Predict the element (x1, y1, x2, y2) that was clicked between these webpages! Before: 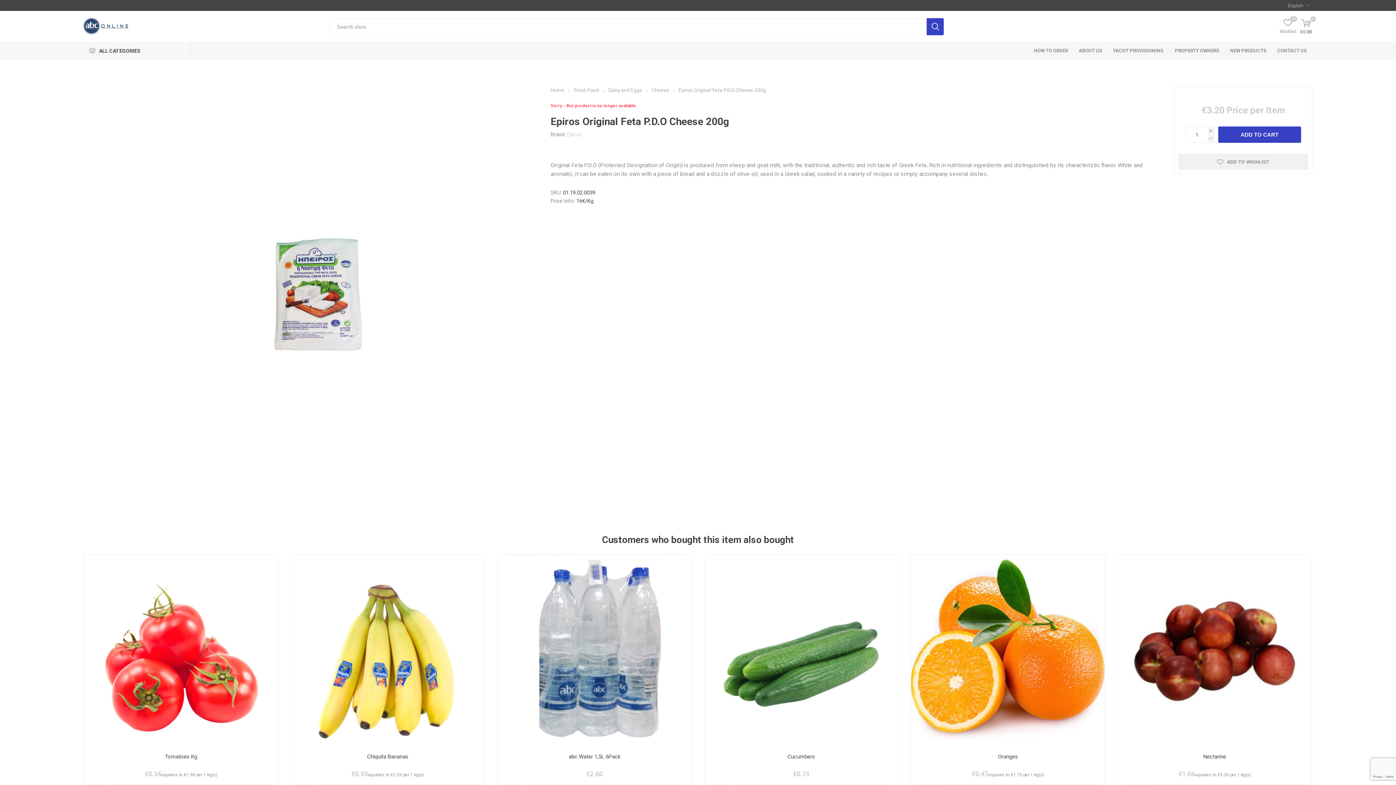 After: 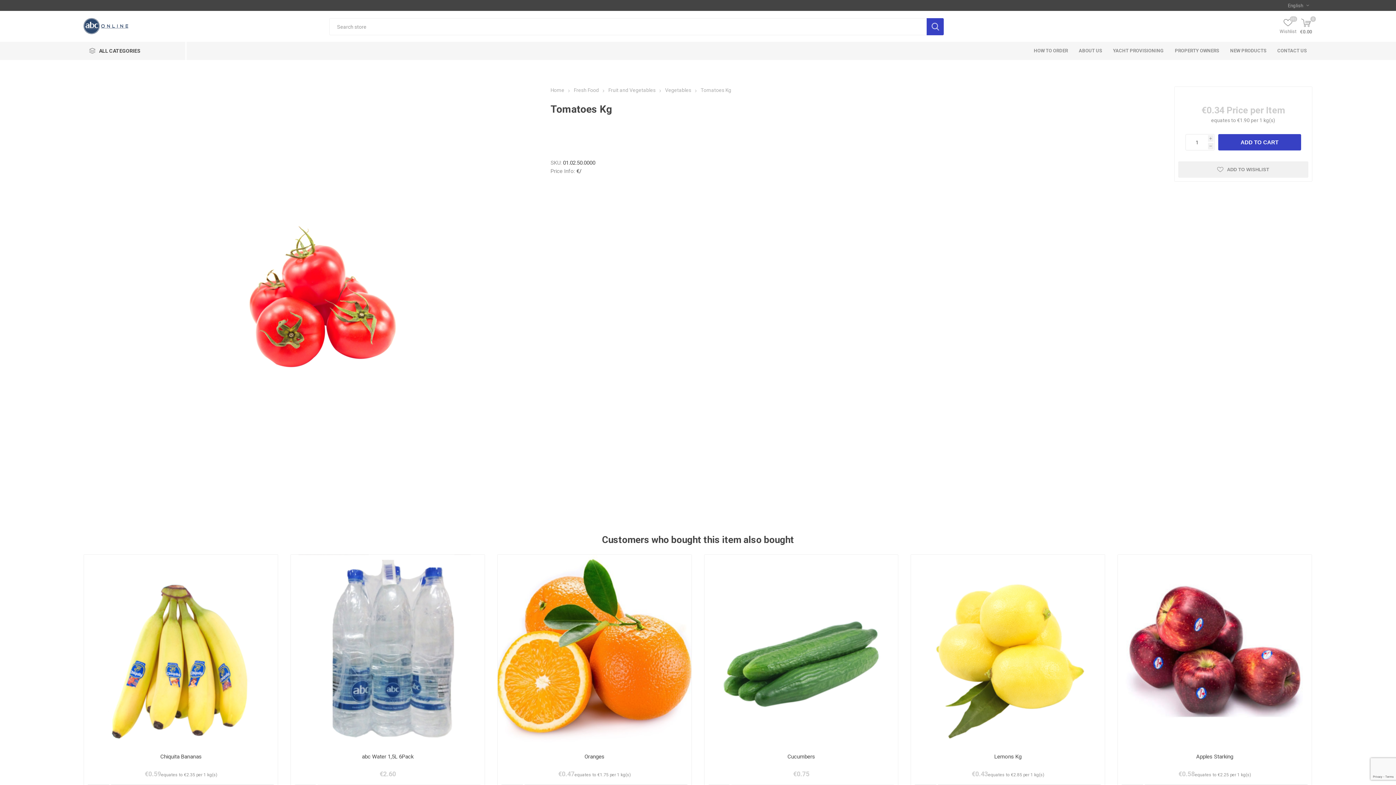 Action: label: Tomatoes Kg bbox: (91, 753, 270, 760)